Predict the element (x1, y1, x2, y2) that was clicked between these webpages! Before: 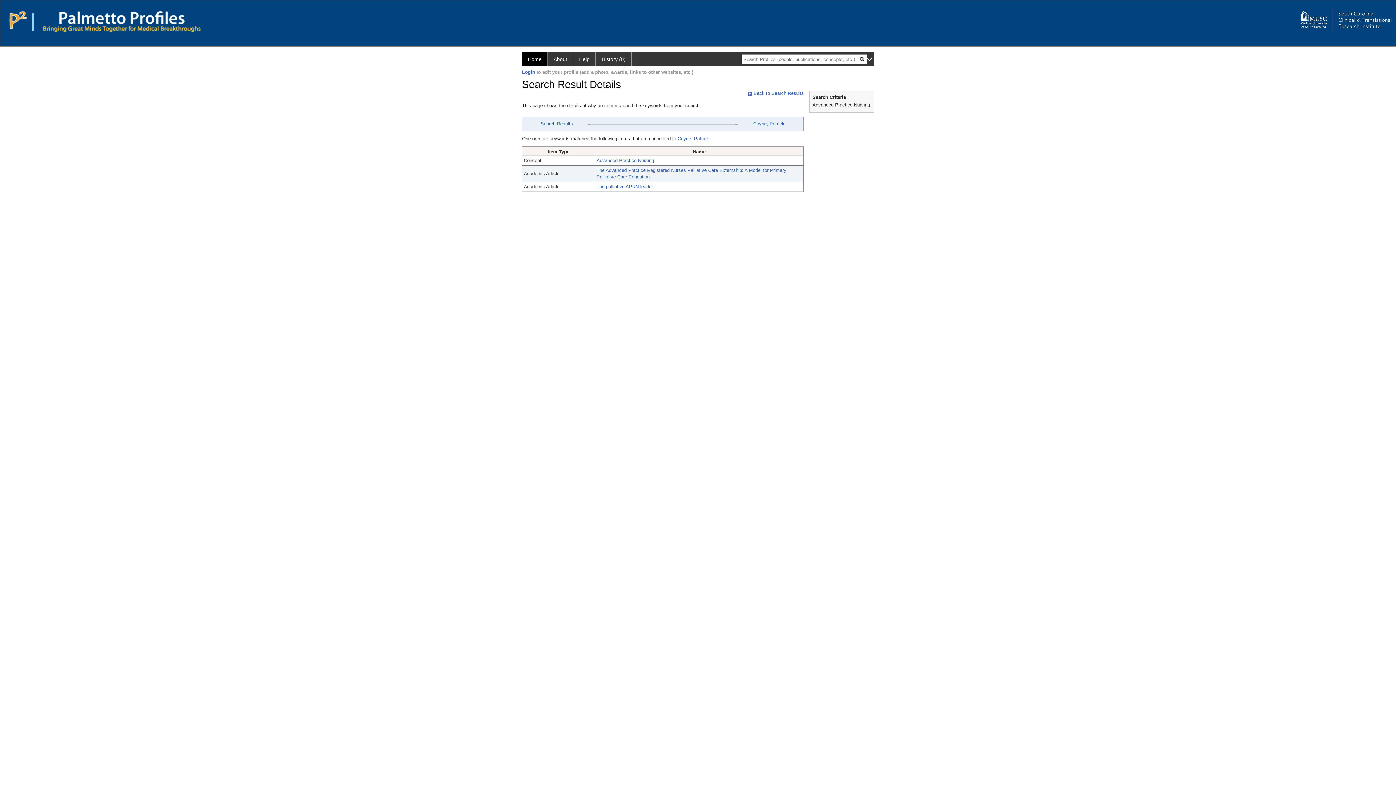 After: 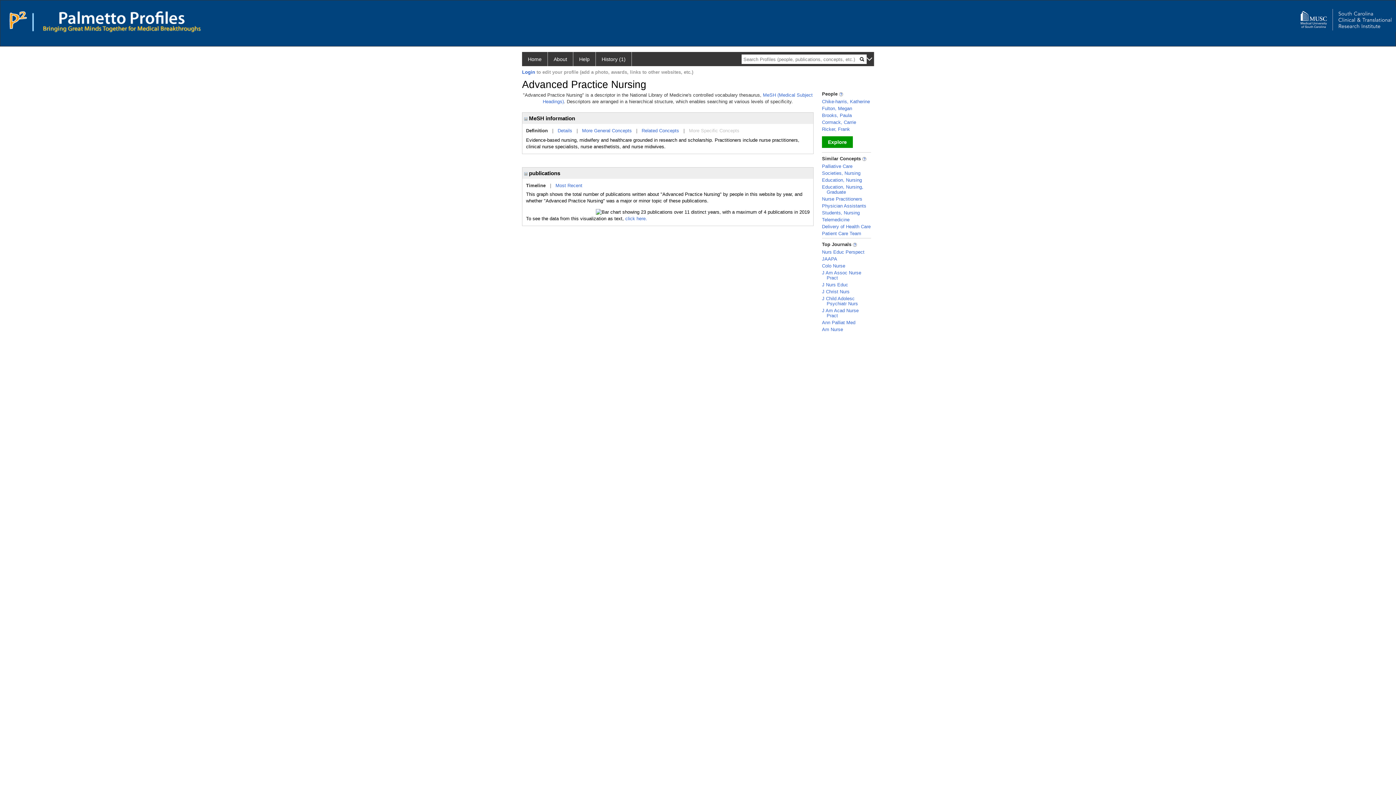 Action: bbox: (596, 157, 654, 163) label: Advanced Practice Nursing